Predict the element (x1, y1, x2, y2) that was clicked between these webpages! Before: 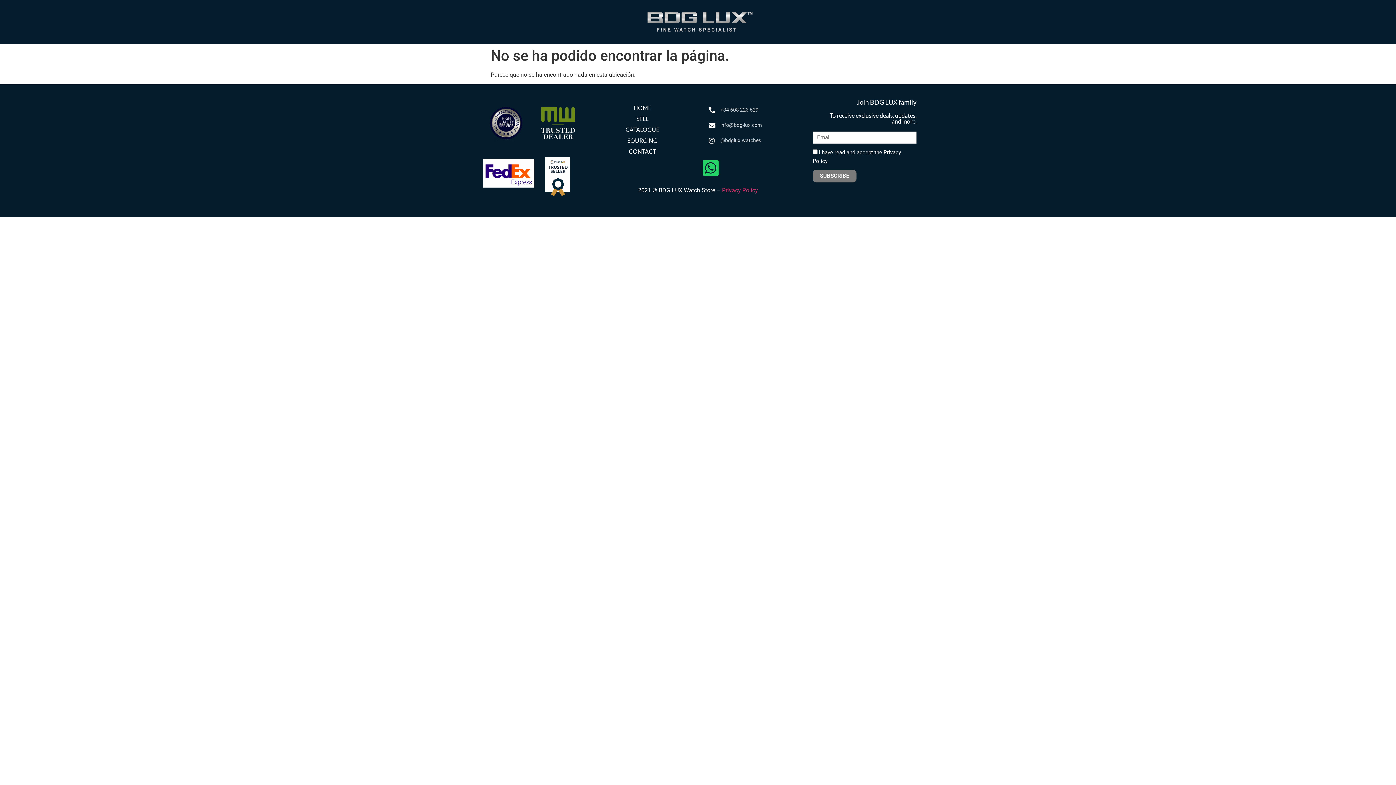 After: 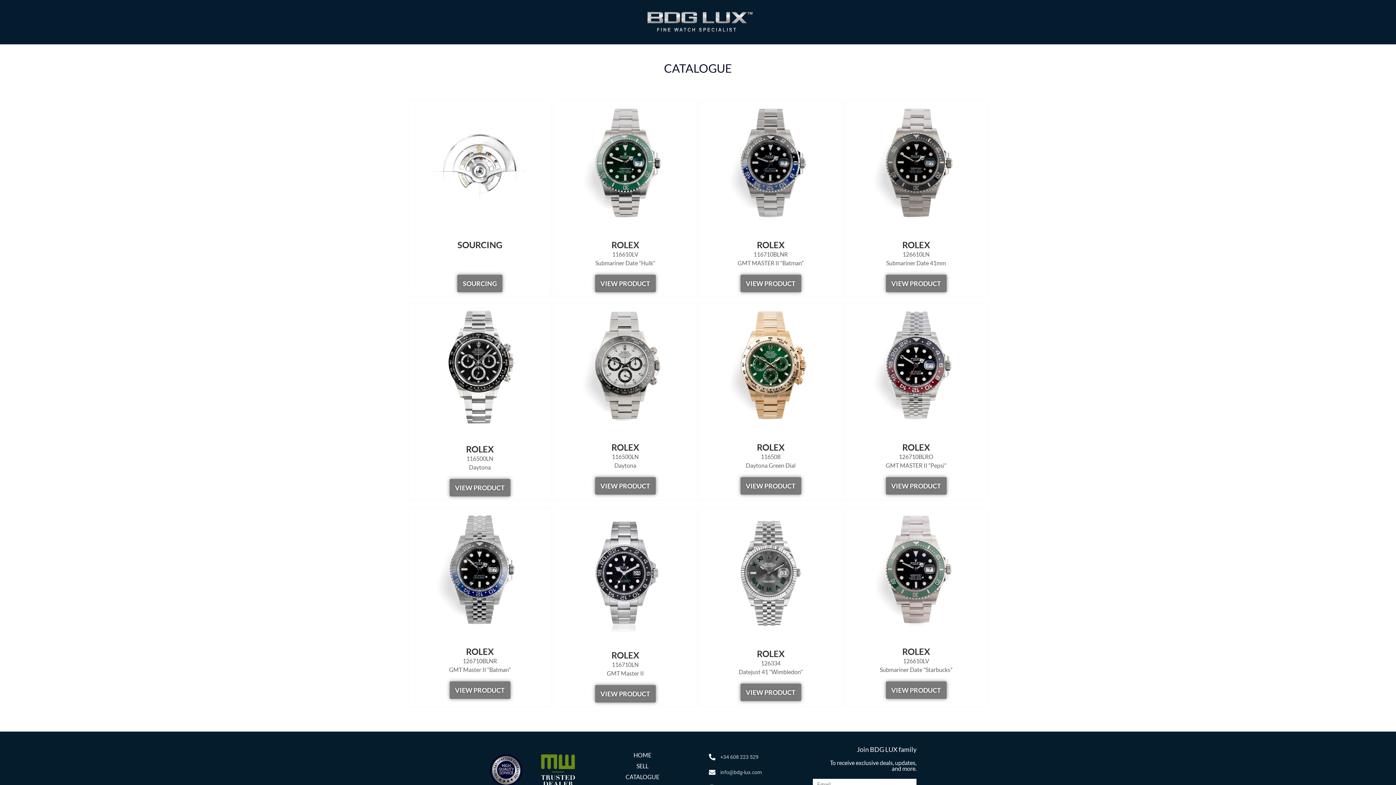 Action: bbox: (587, 124, 698, 135) label: CATALOGUE